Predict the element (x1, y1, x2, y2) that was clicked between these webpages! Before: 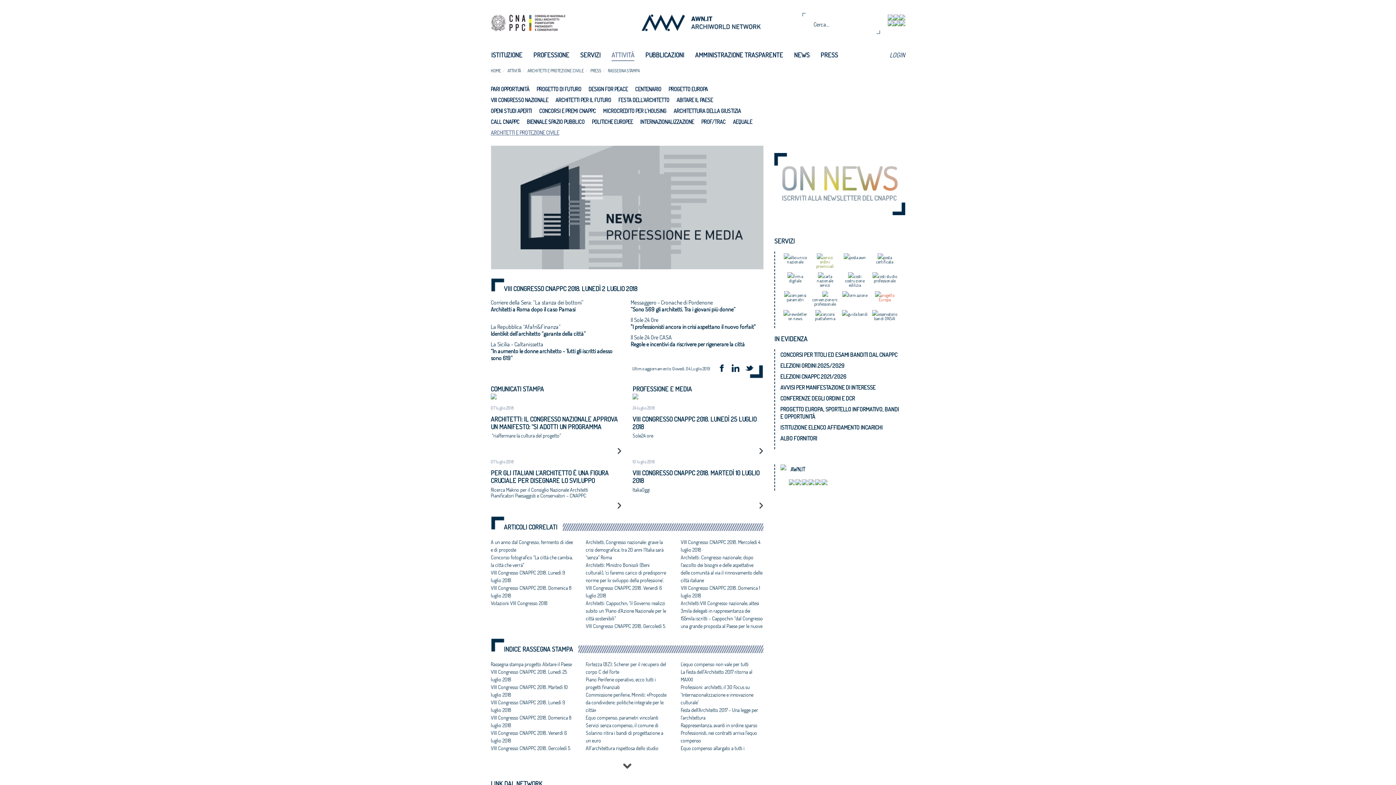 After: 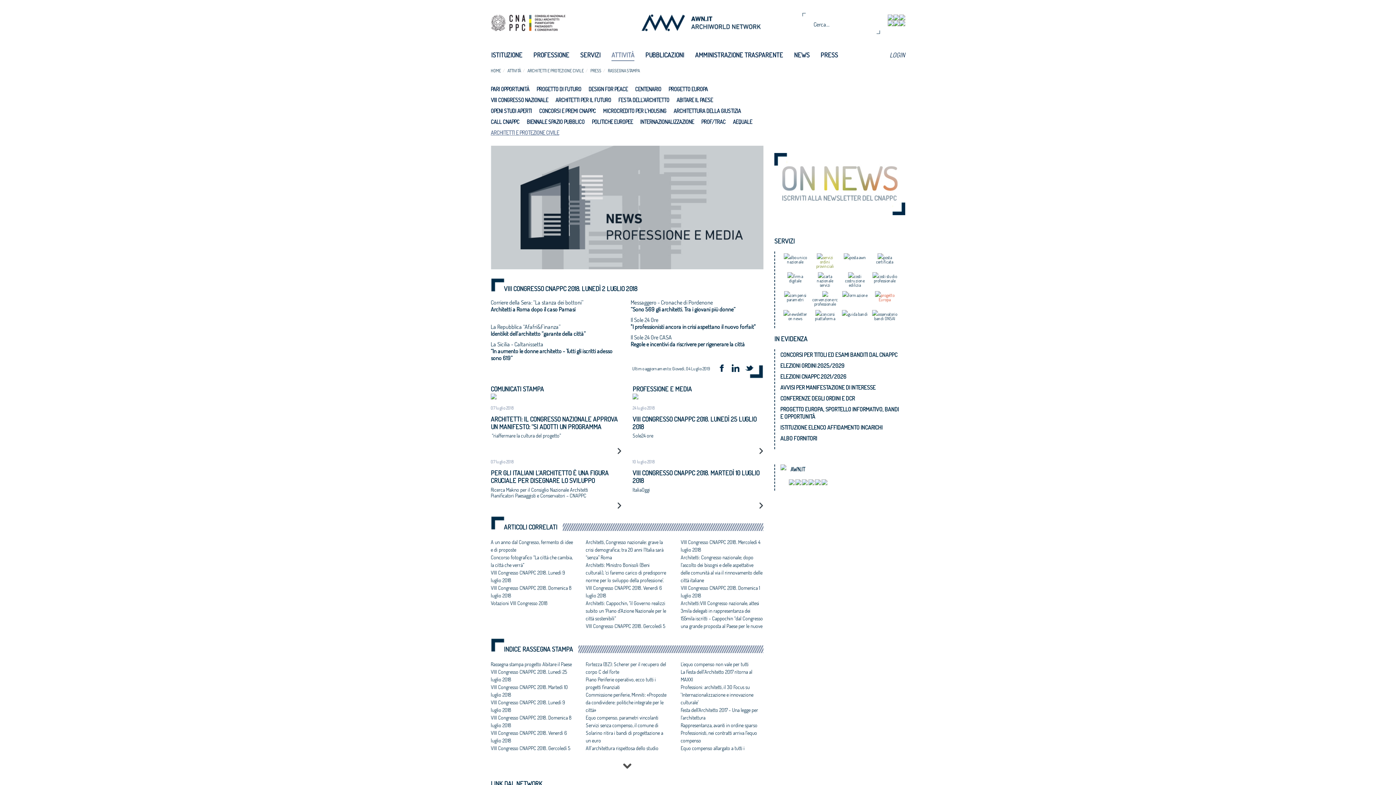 Action: bbox: (808, 479, 815, 485)